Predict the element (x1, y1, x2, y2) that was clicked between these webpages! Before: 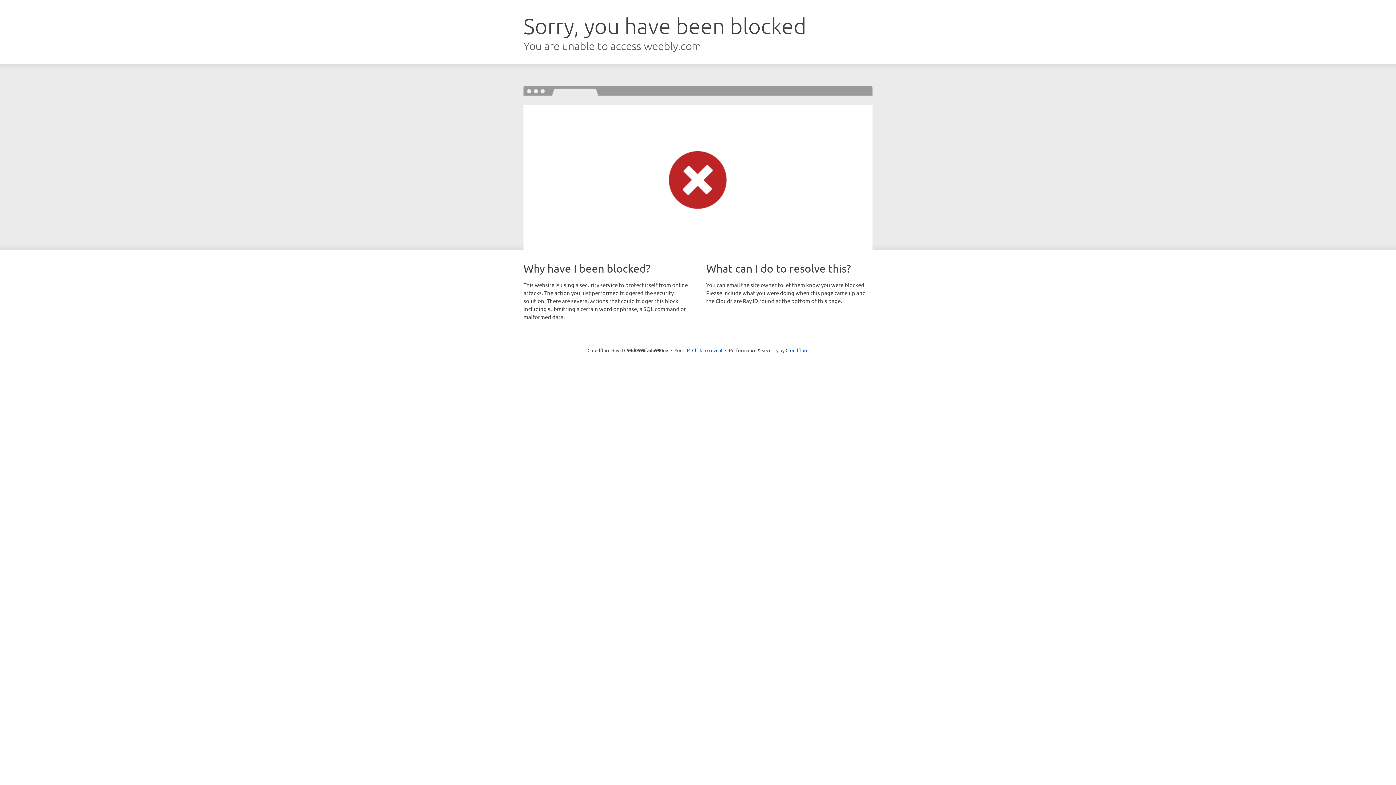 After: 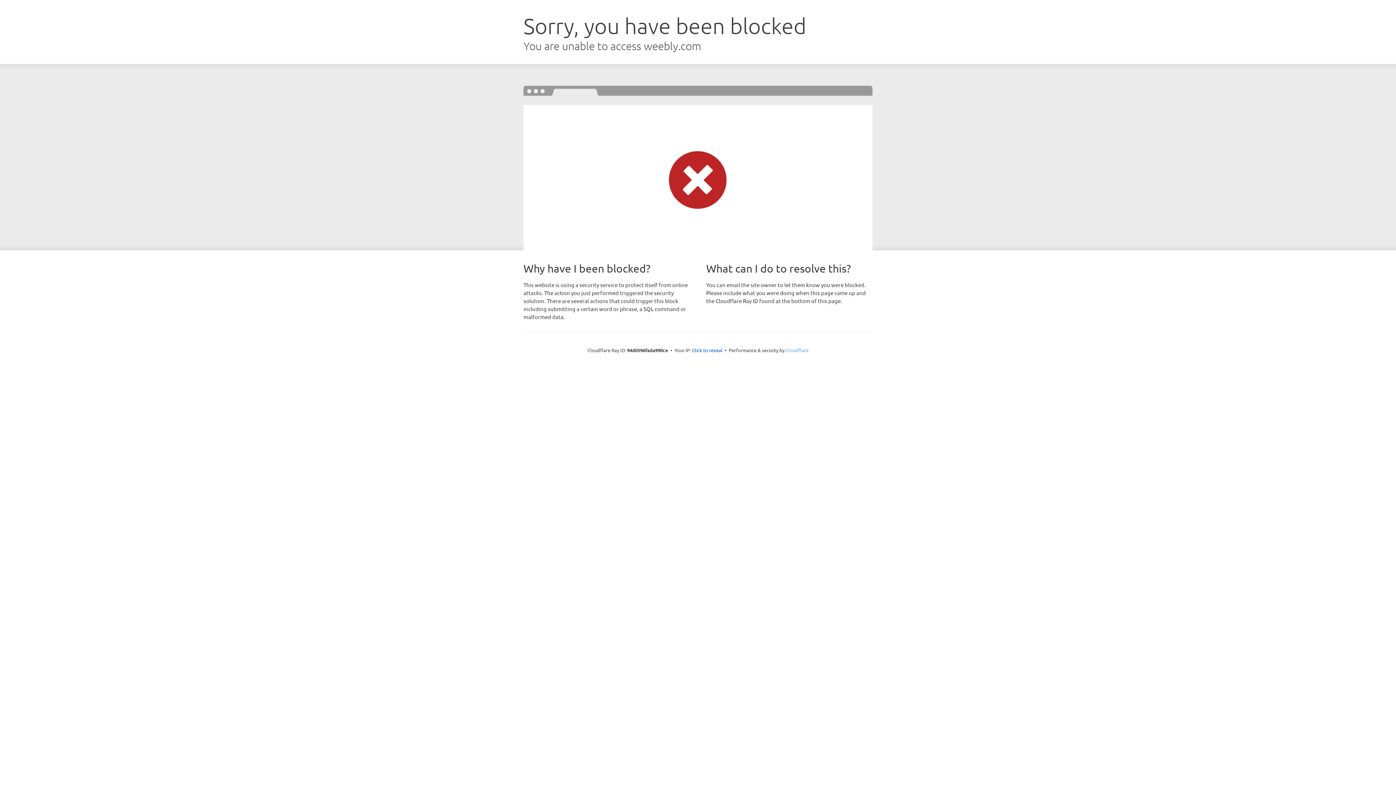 Action: bbox: (785, 347, 808, 353) label: Cloudflare